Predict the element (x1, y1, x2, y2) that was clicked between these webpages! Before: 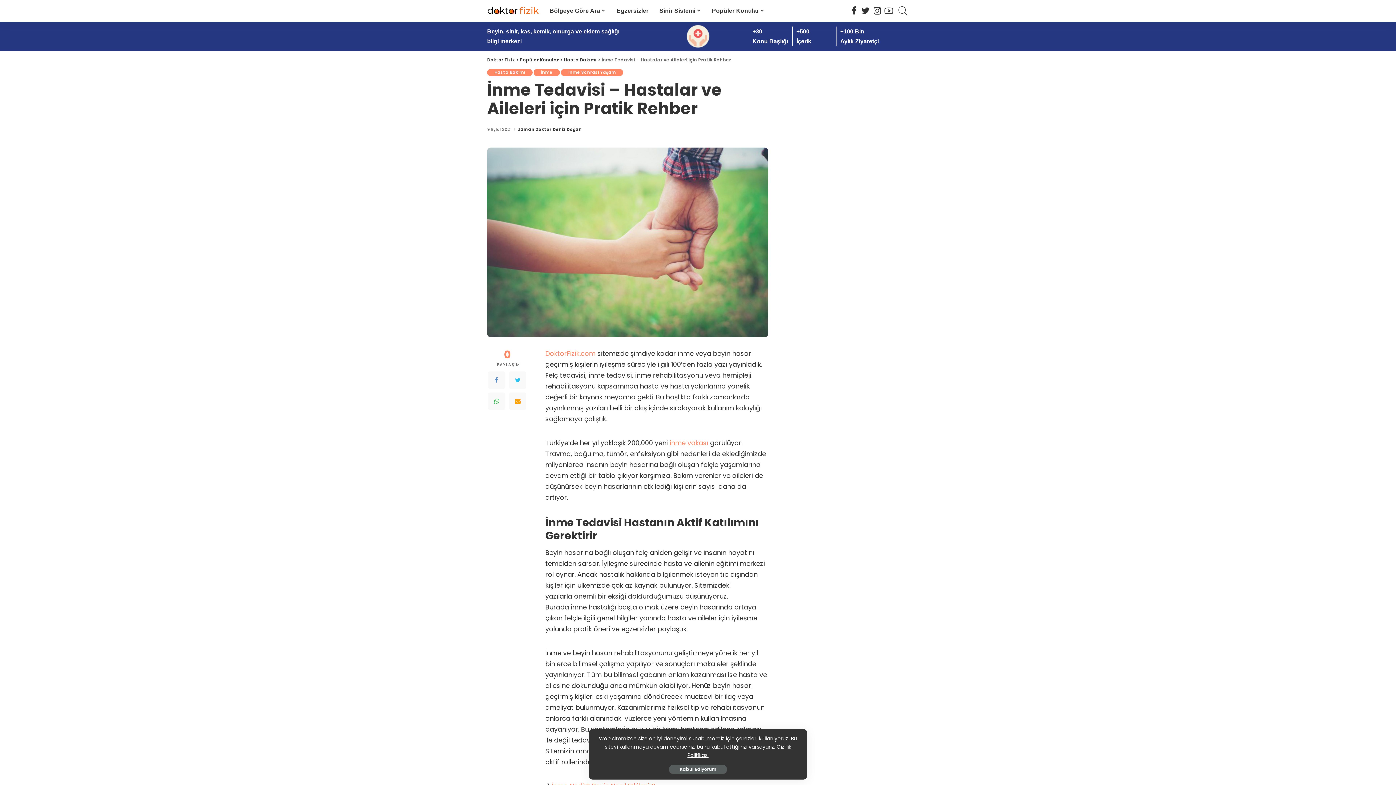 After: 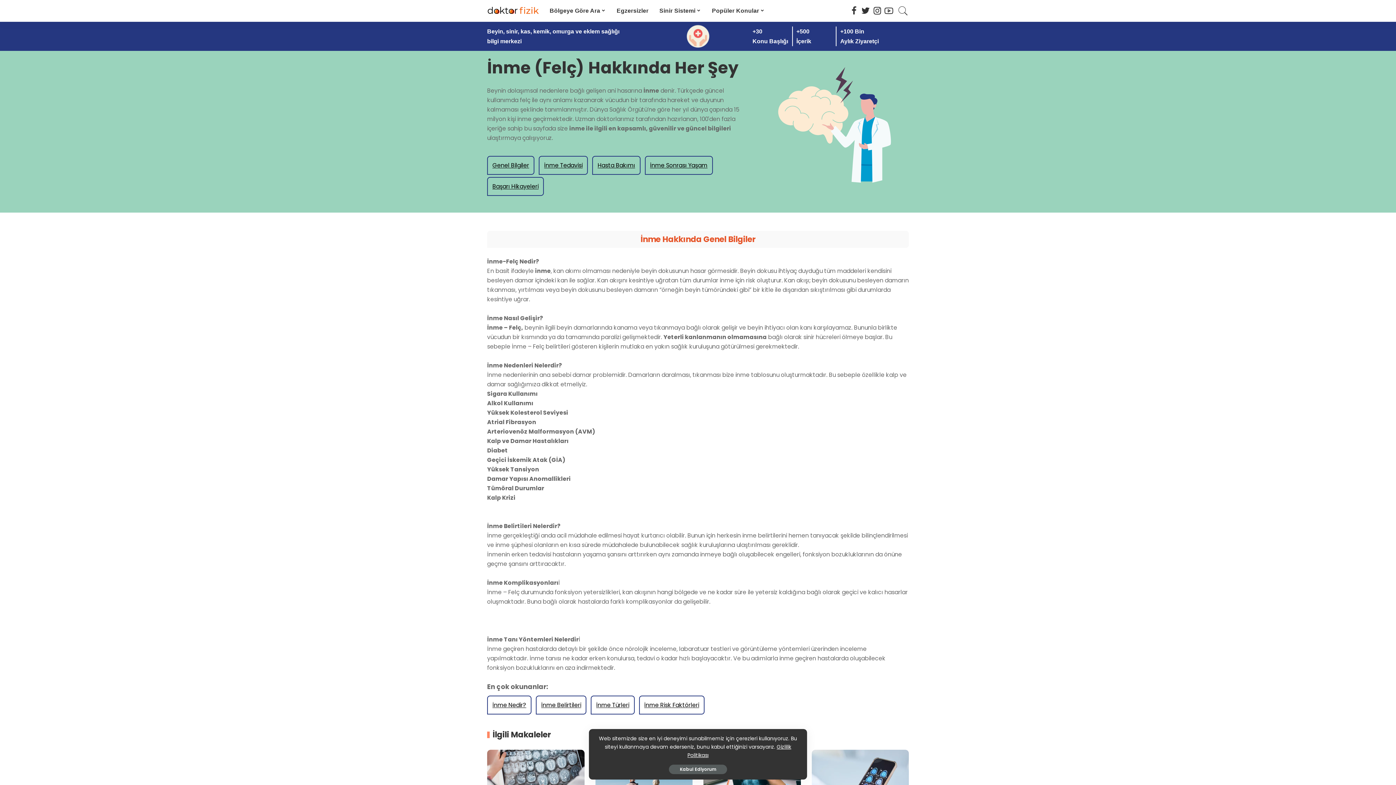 Action: bbox: (669, 438, 708, 447) label: inme vakası